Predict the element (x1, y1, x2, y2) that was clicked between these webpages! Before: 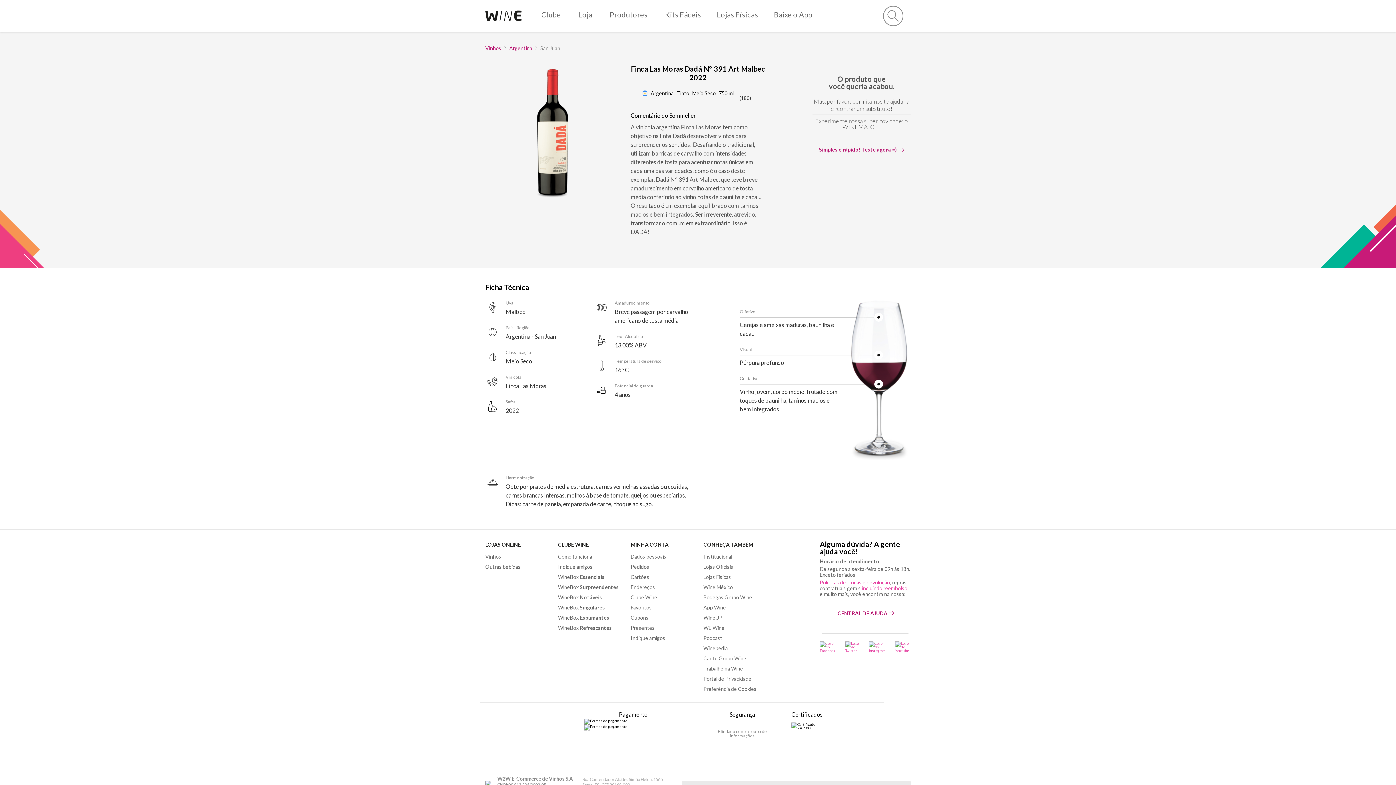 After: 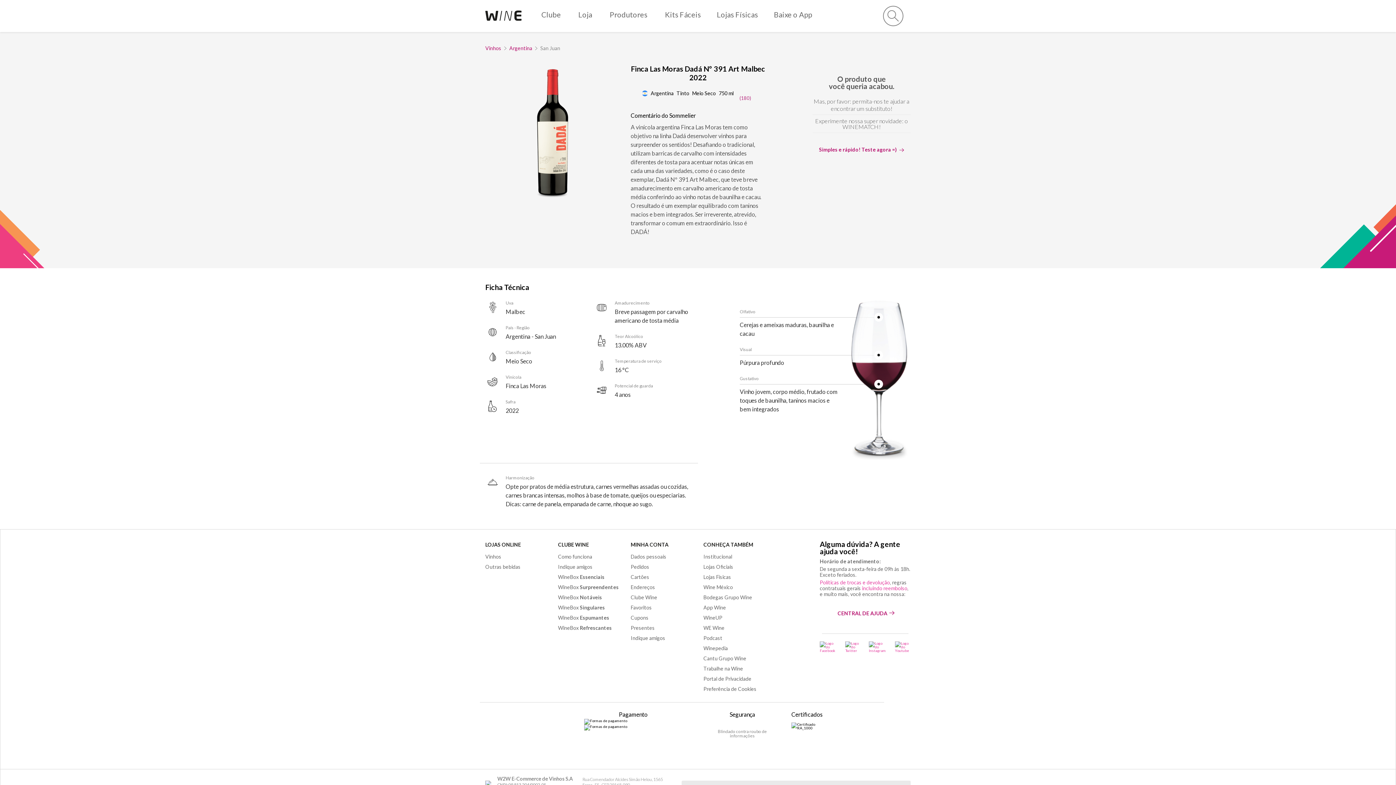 Action: bbox: (739, 93, 751, 102) label: (180)